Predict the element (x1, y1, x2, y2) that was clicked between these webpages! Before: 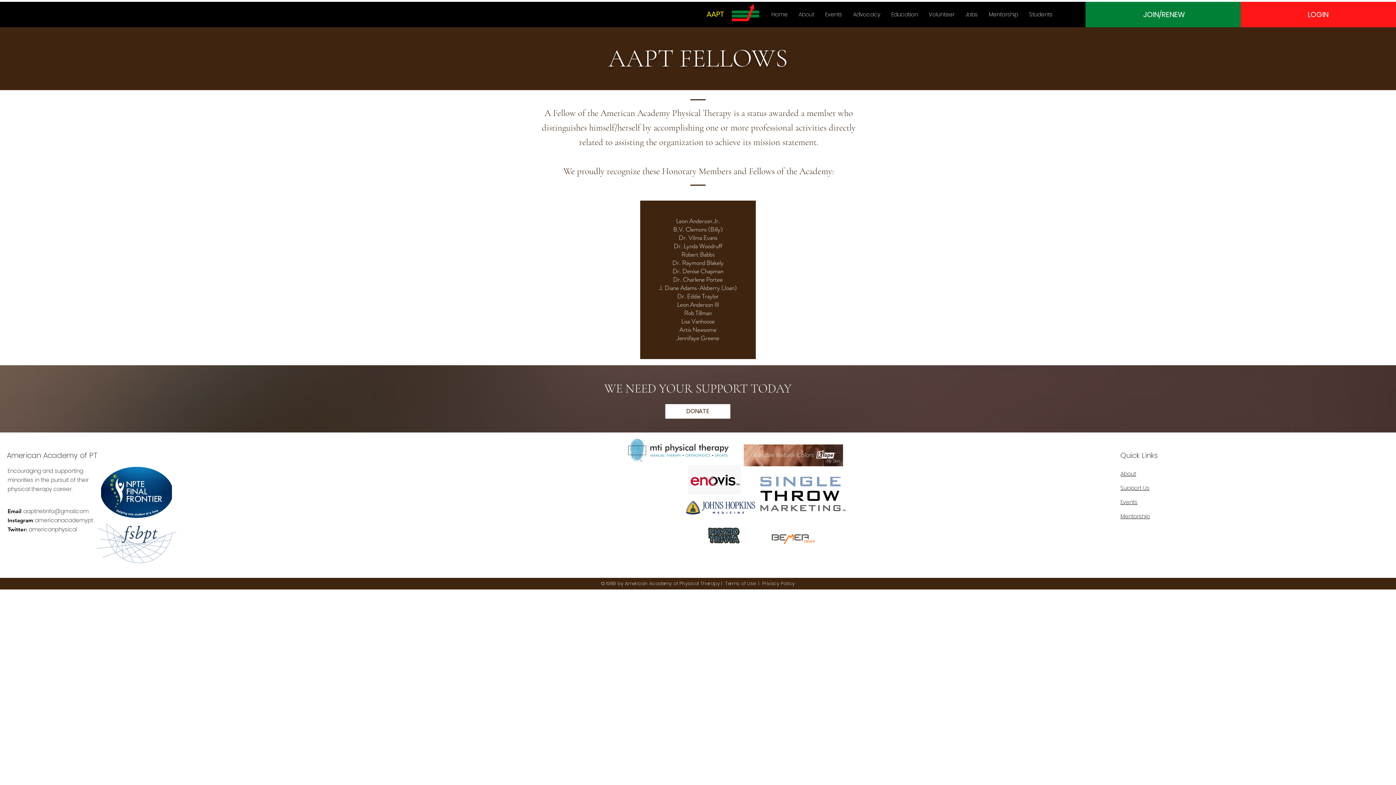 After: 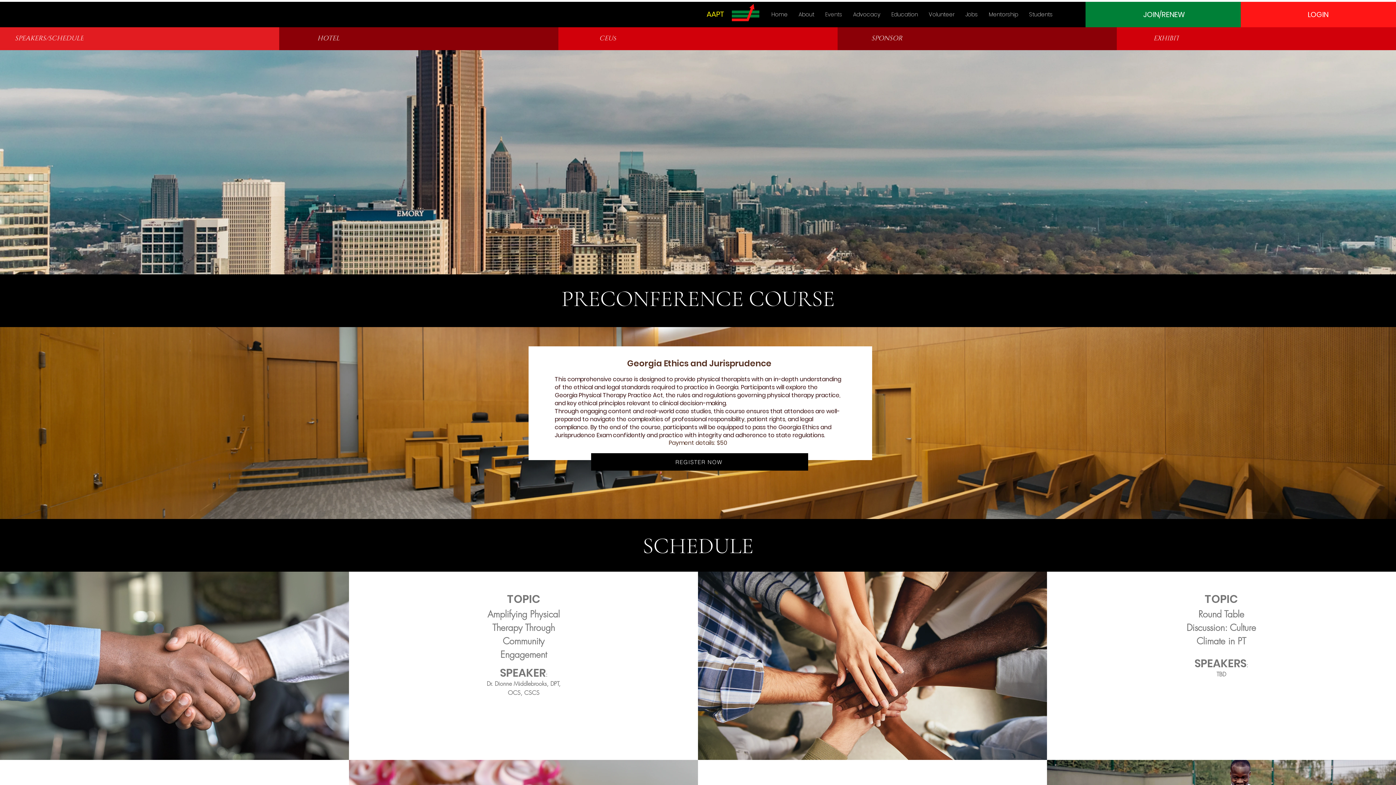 Action: label: Events bbox: (1120, 498, 1137, 506)